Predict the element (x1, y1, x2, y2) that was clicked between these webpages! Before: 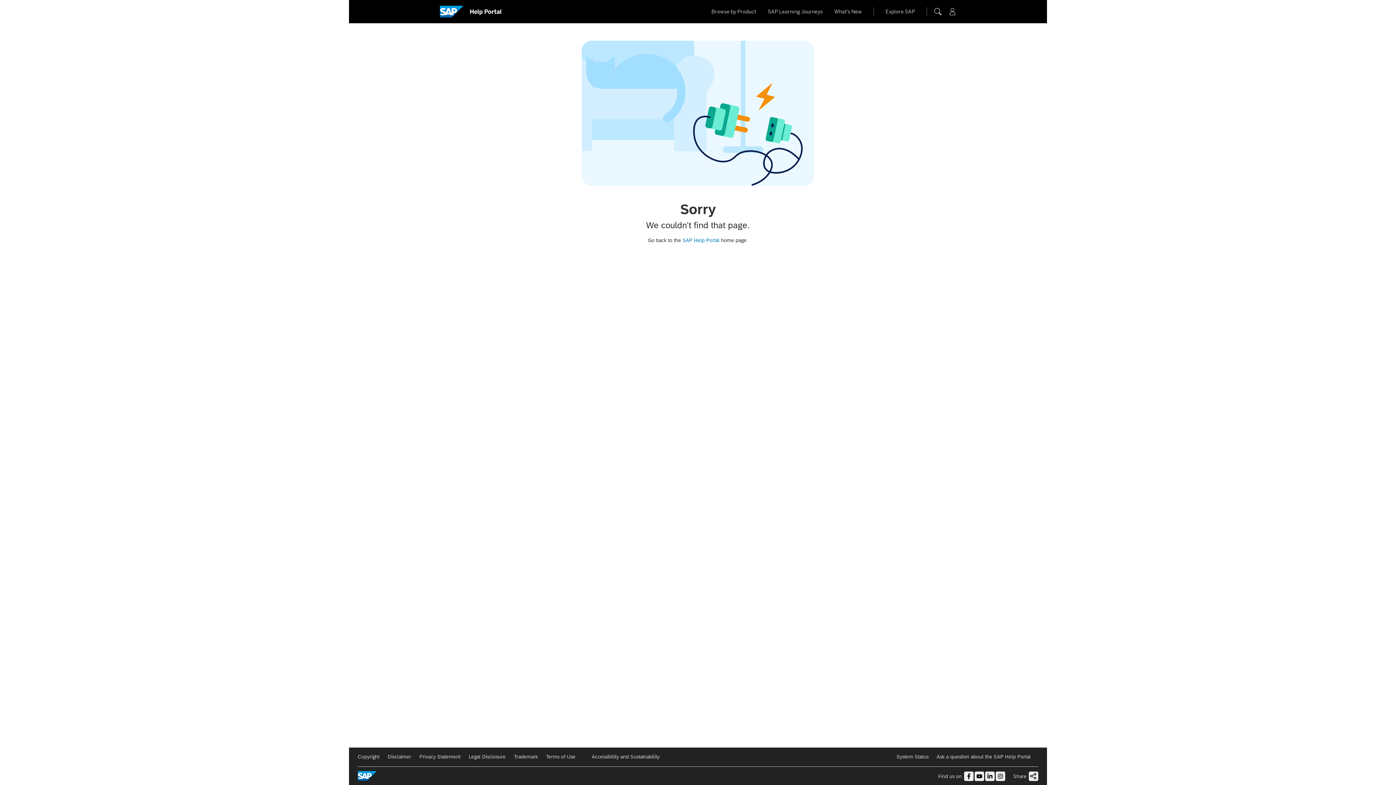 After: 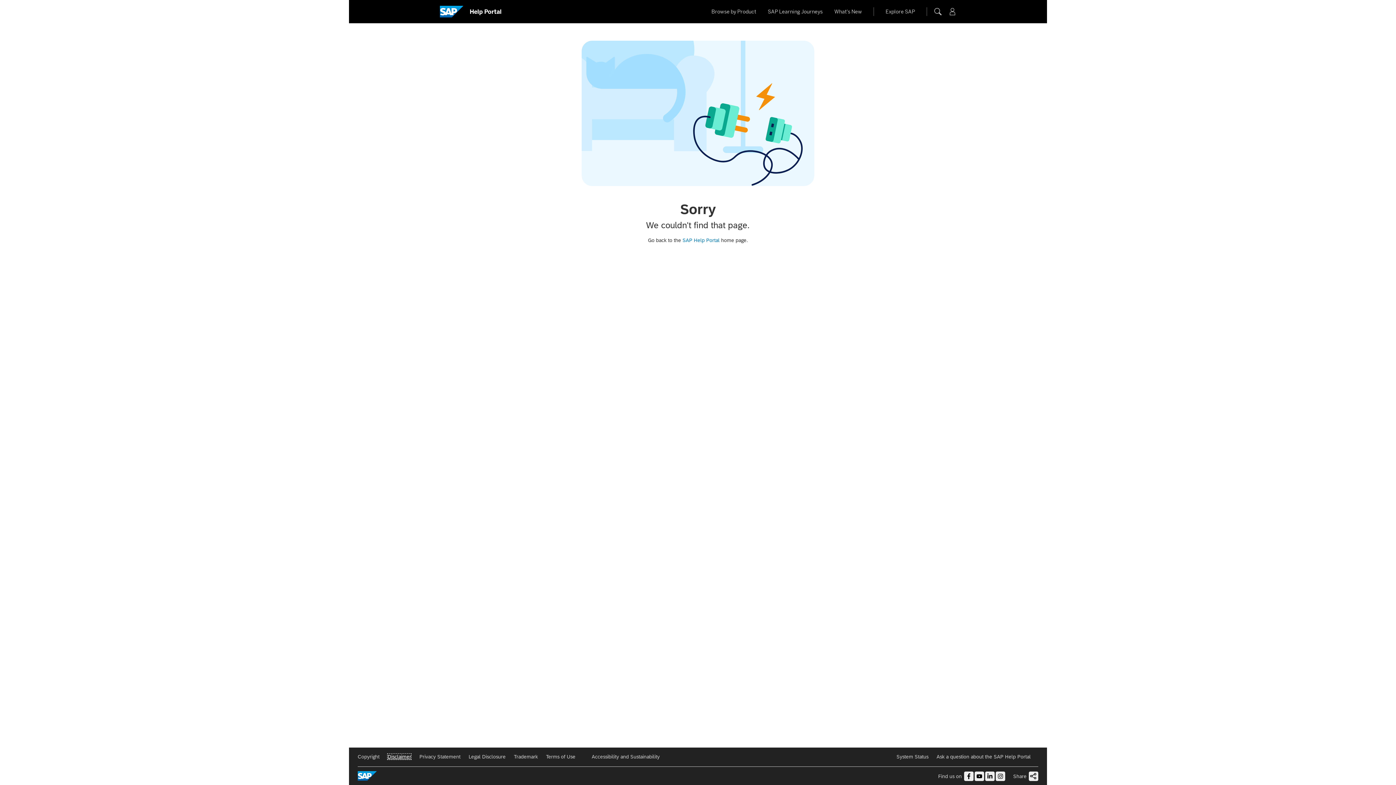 Action: label: Disclaimer bbox: (387, 754, 411, 760)